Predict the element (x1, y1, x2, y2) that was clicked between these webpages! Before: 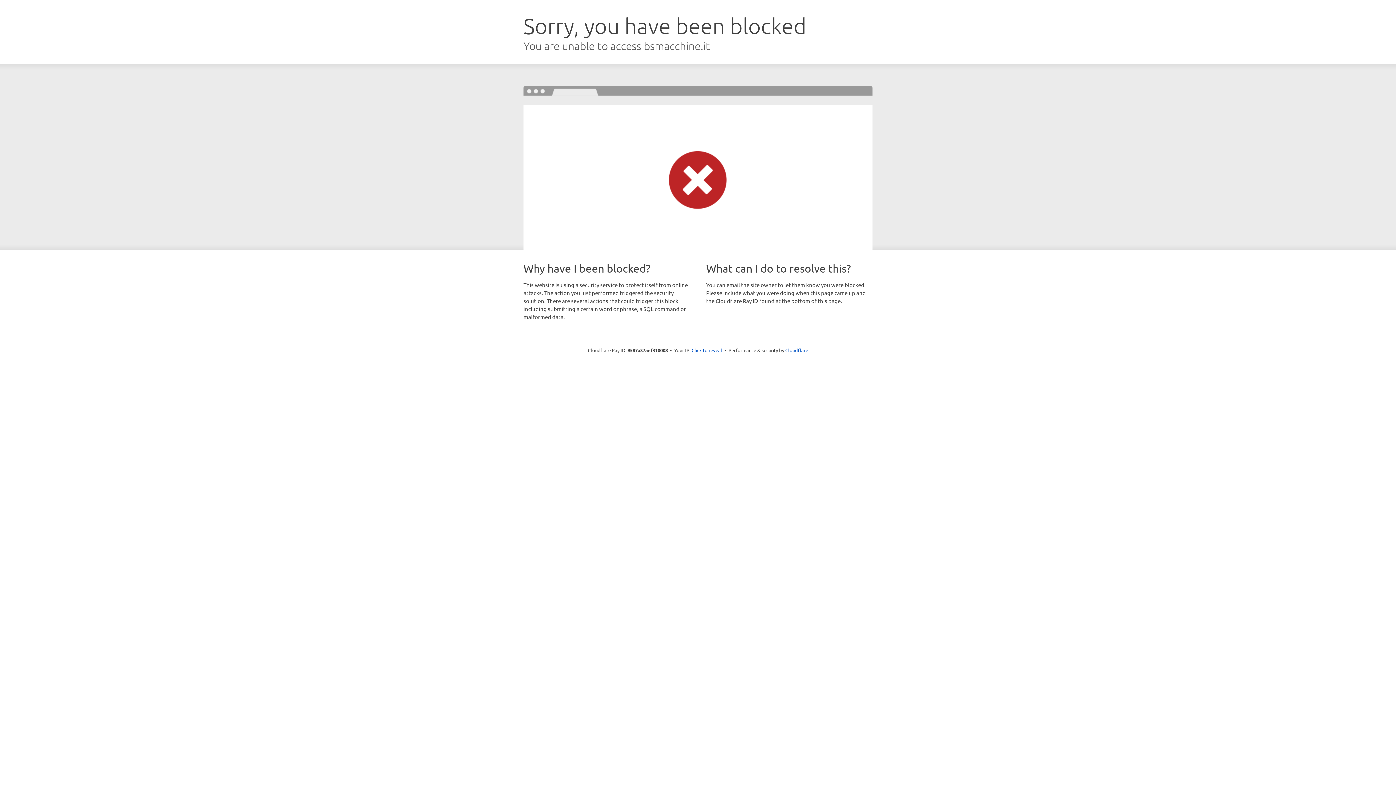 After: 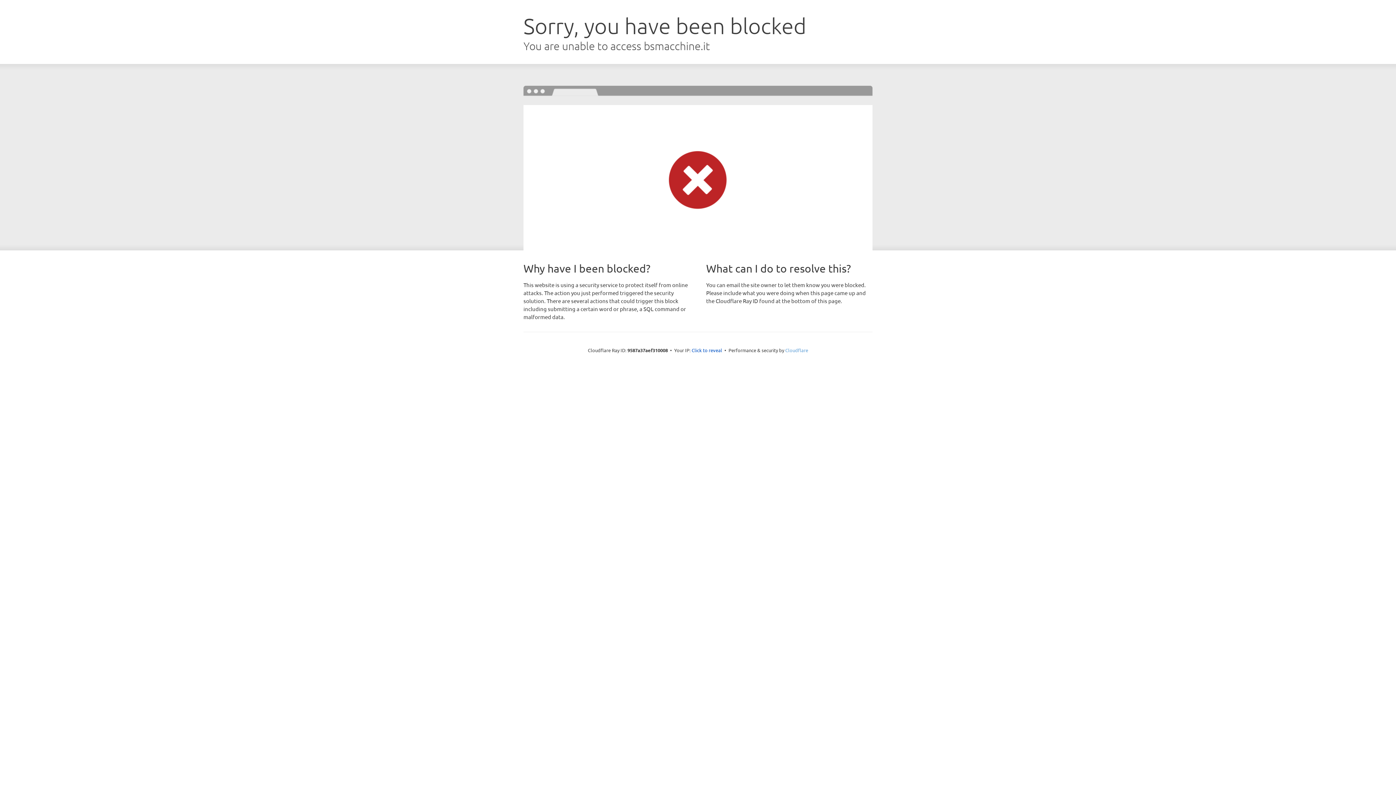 Action: bbox: (785, 347, 808, 353) label: Cloudflare